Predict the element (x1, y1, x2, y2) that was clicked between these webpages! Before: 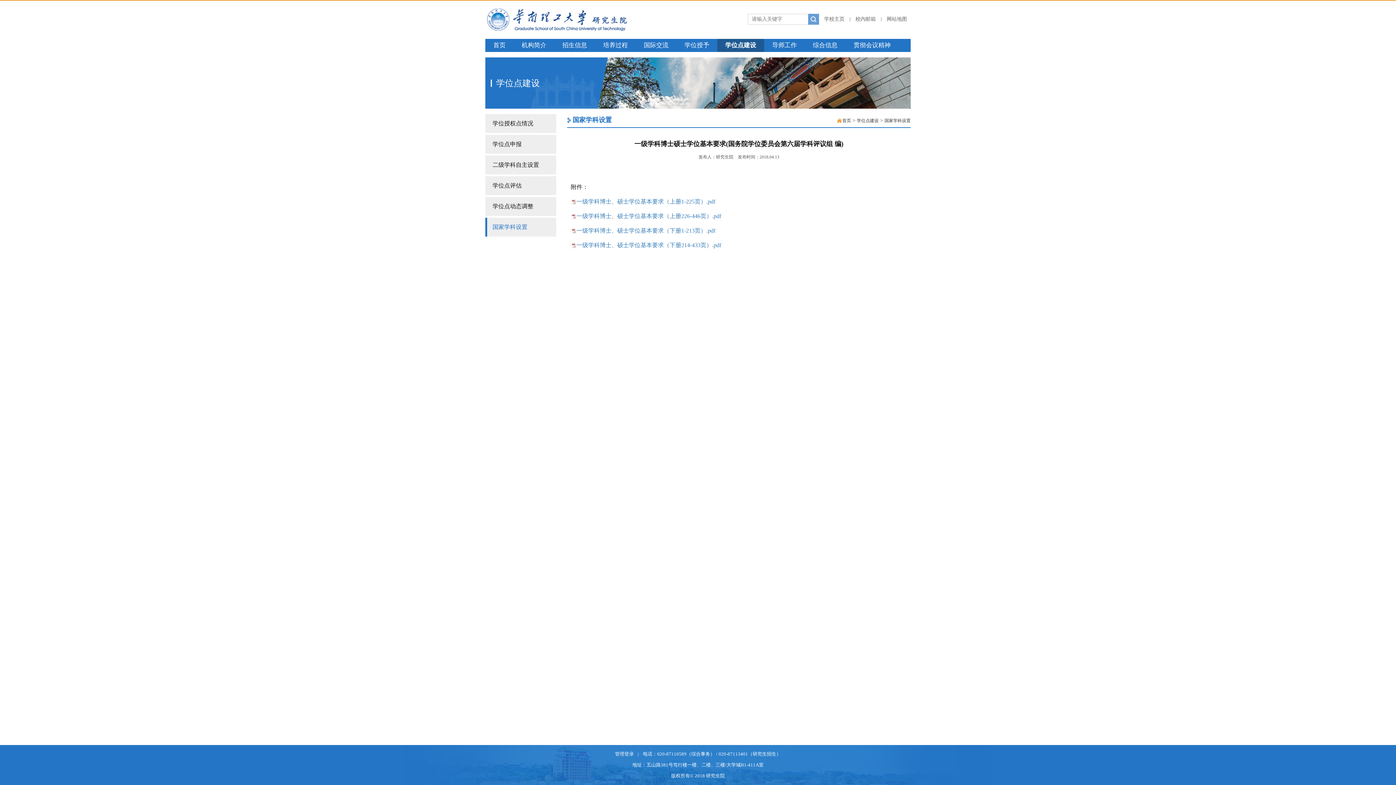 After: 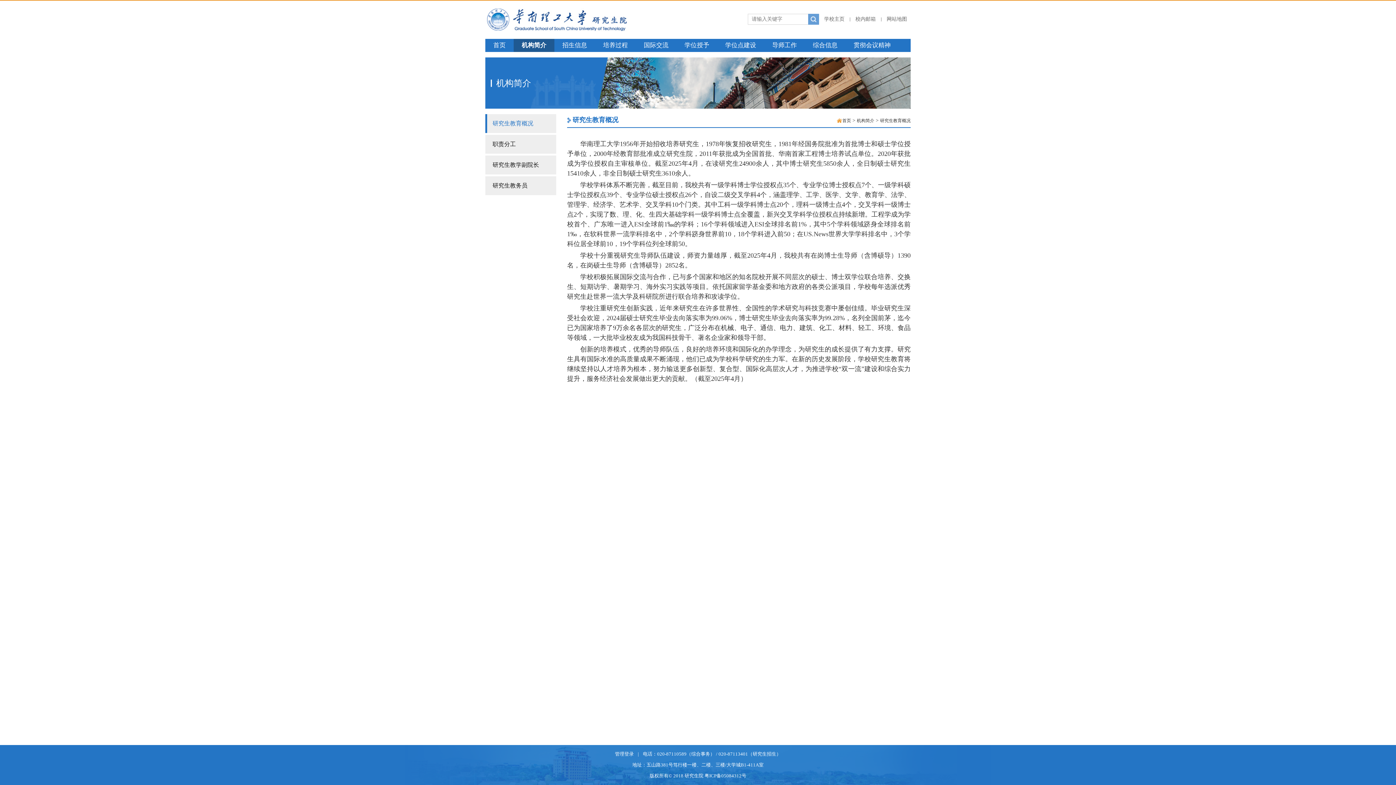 Action: label: 机构简介 bbox: (513, 38, 554, 52)